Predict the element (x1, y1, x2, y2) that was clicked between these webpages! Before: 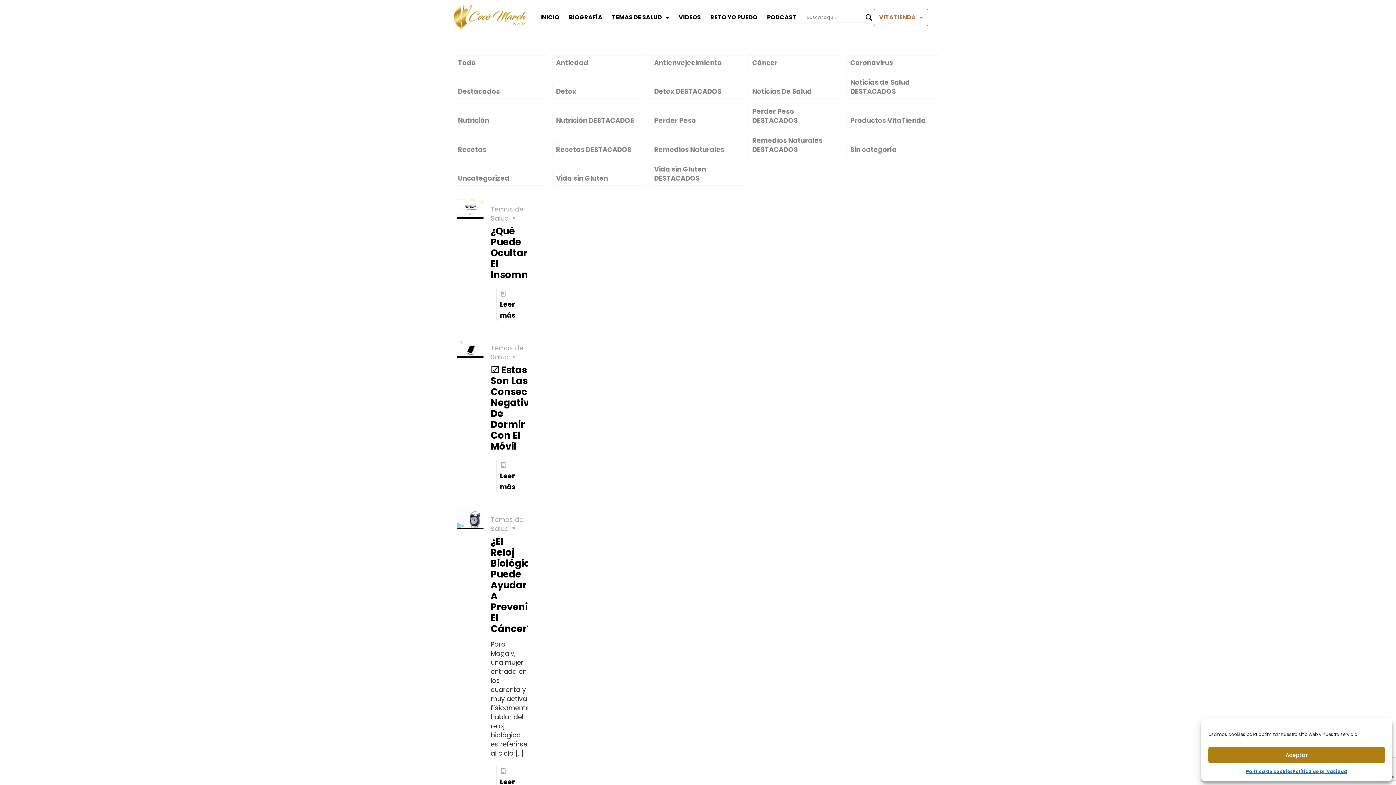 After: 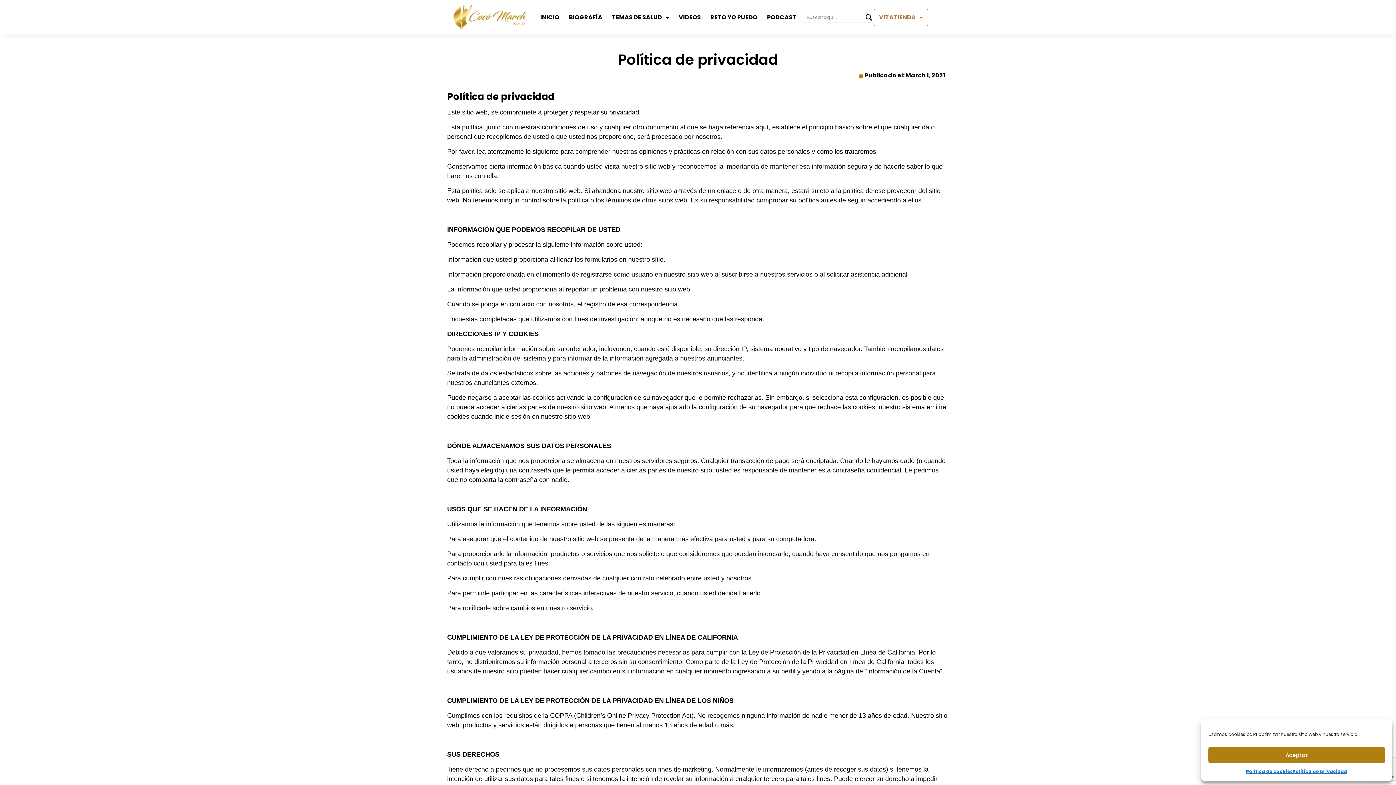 Action: label: Política de privacidad bbox: (1293, 767, 1347, 776)